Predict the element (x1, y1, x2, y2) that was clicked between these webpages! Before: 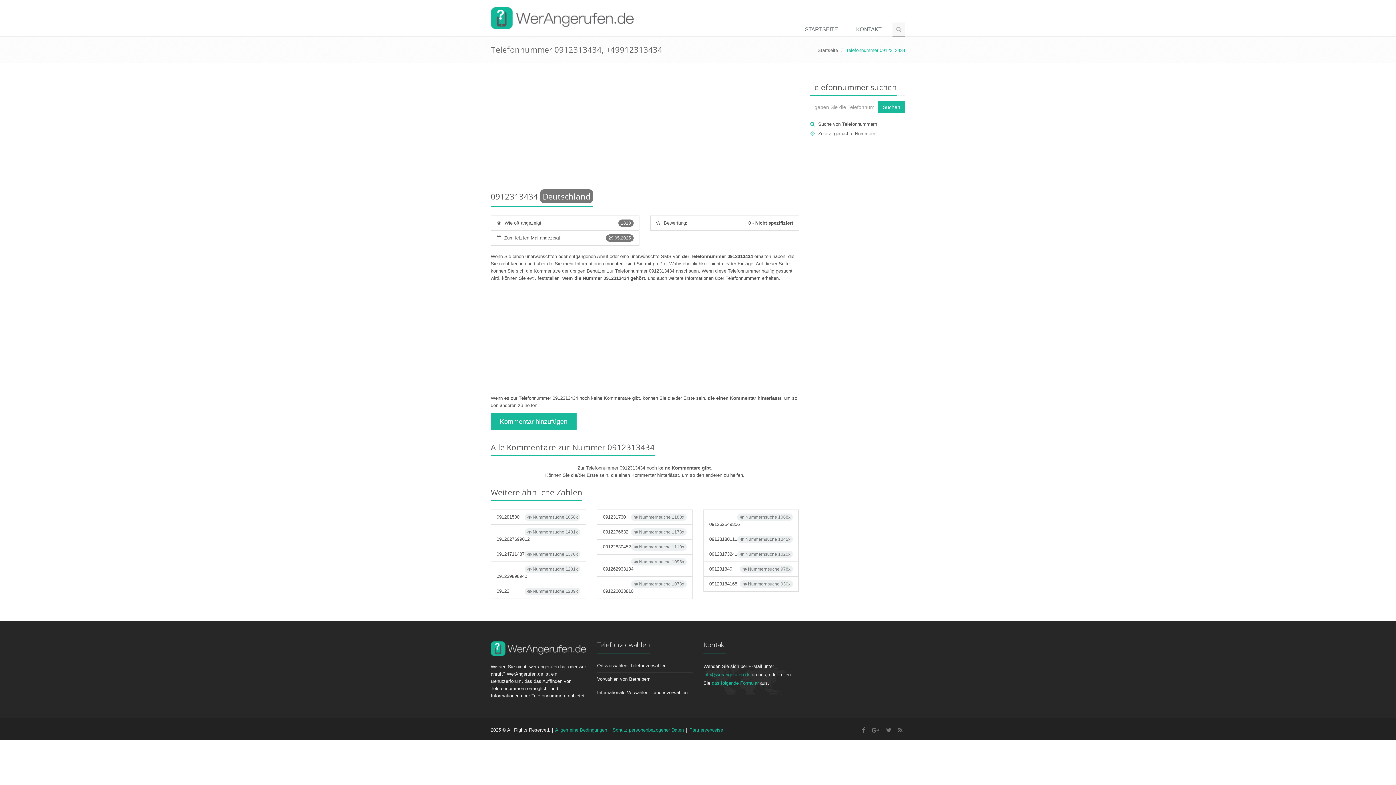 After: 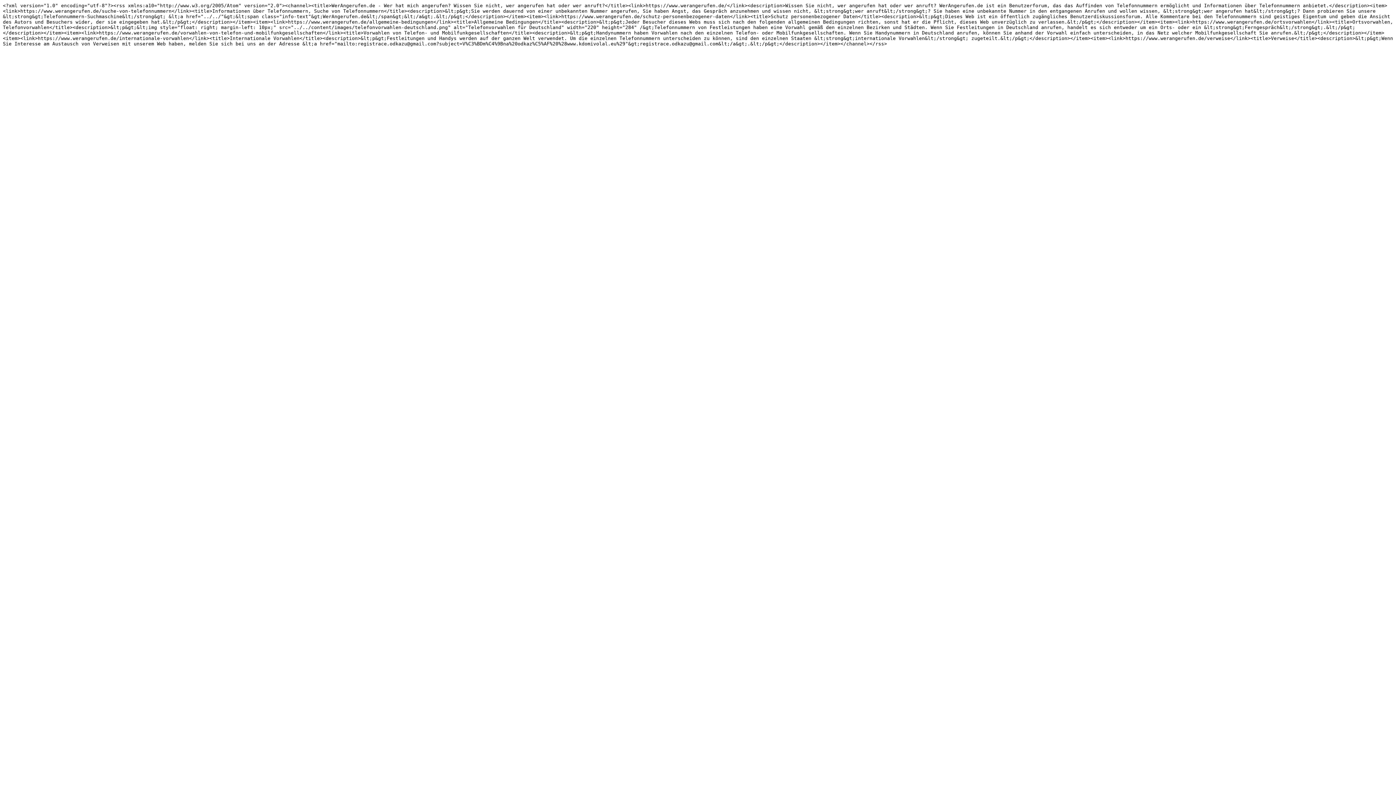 Action: bbox: (898, 727, 902, 733)